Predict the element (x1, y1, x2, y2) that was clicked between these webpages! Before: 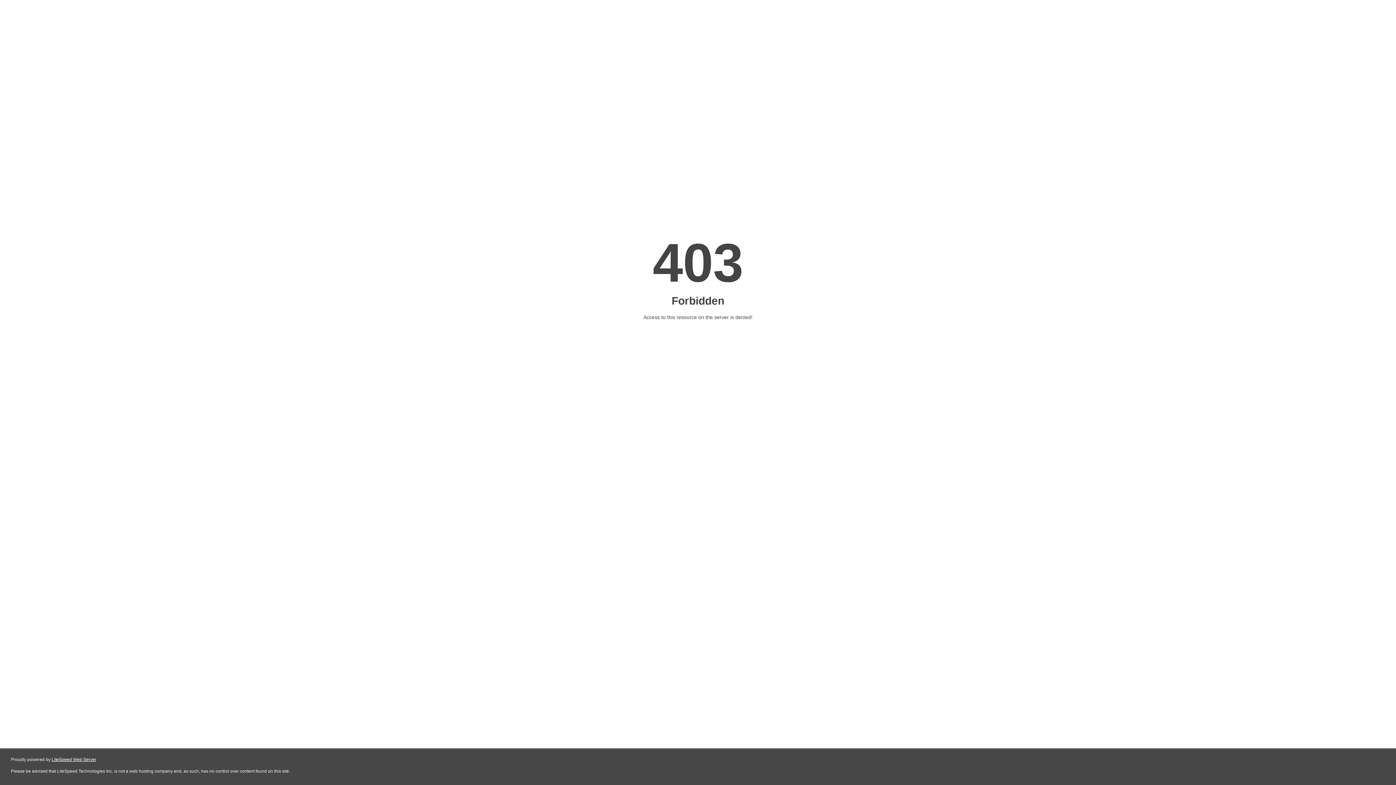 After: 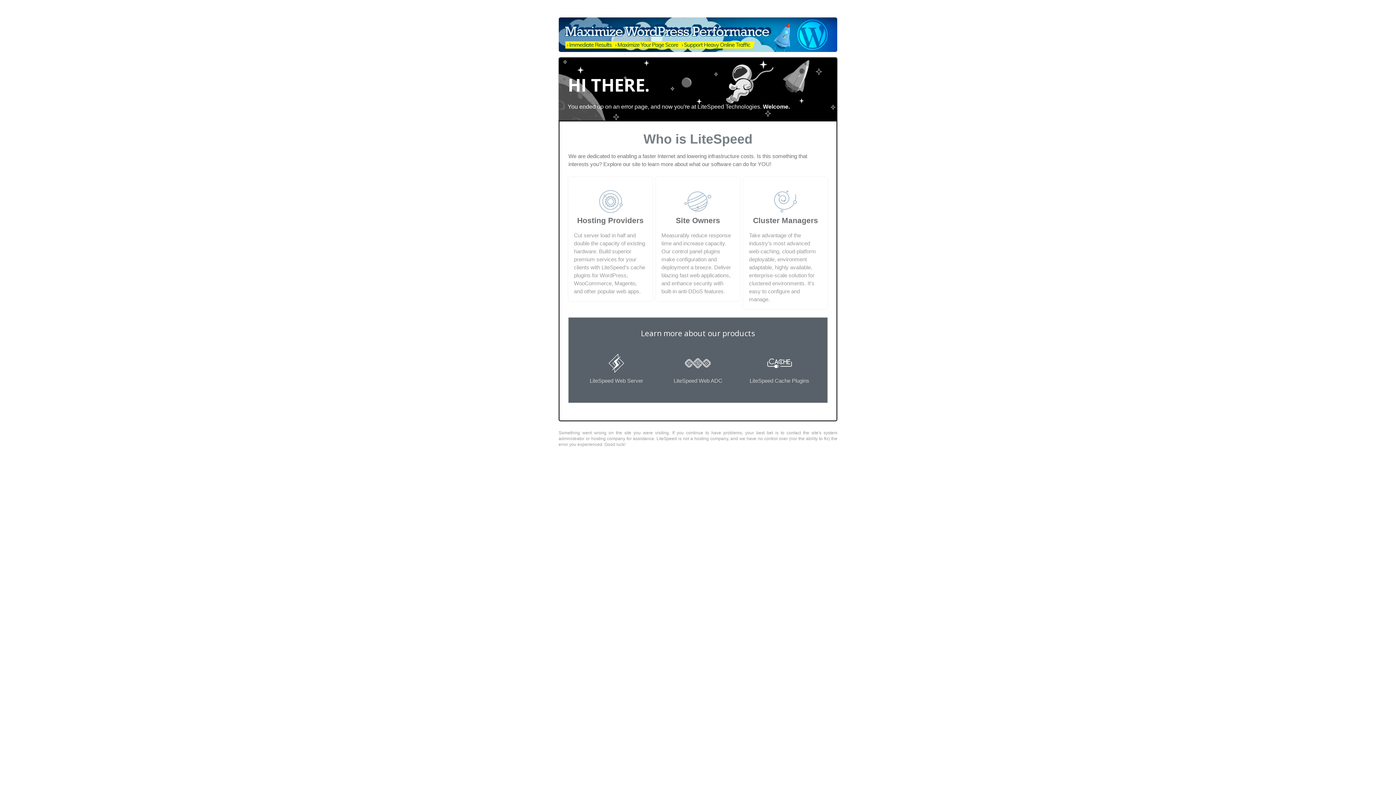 Action: bbox: (51, 757, 96, 762) label: LiteSpeed Web Server